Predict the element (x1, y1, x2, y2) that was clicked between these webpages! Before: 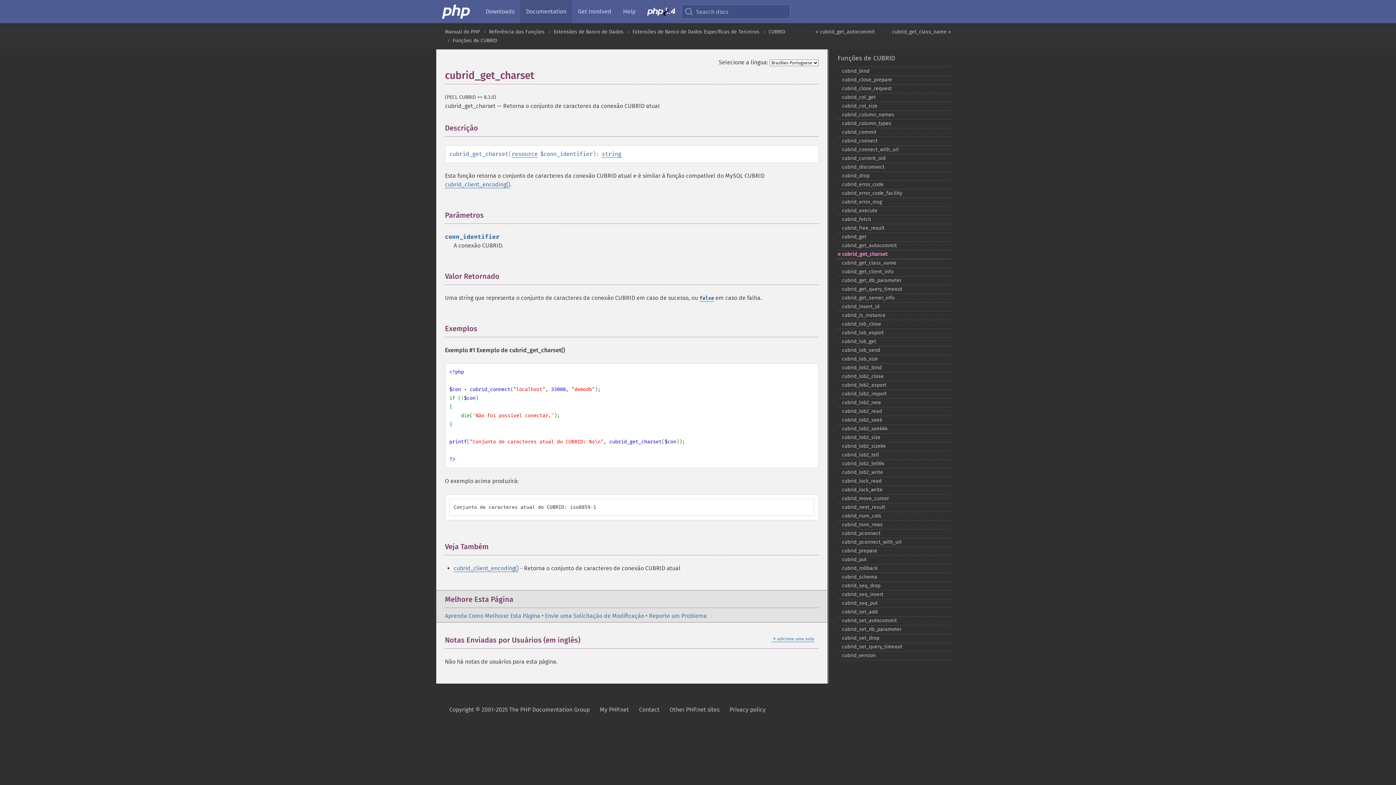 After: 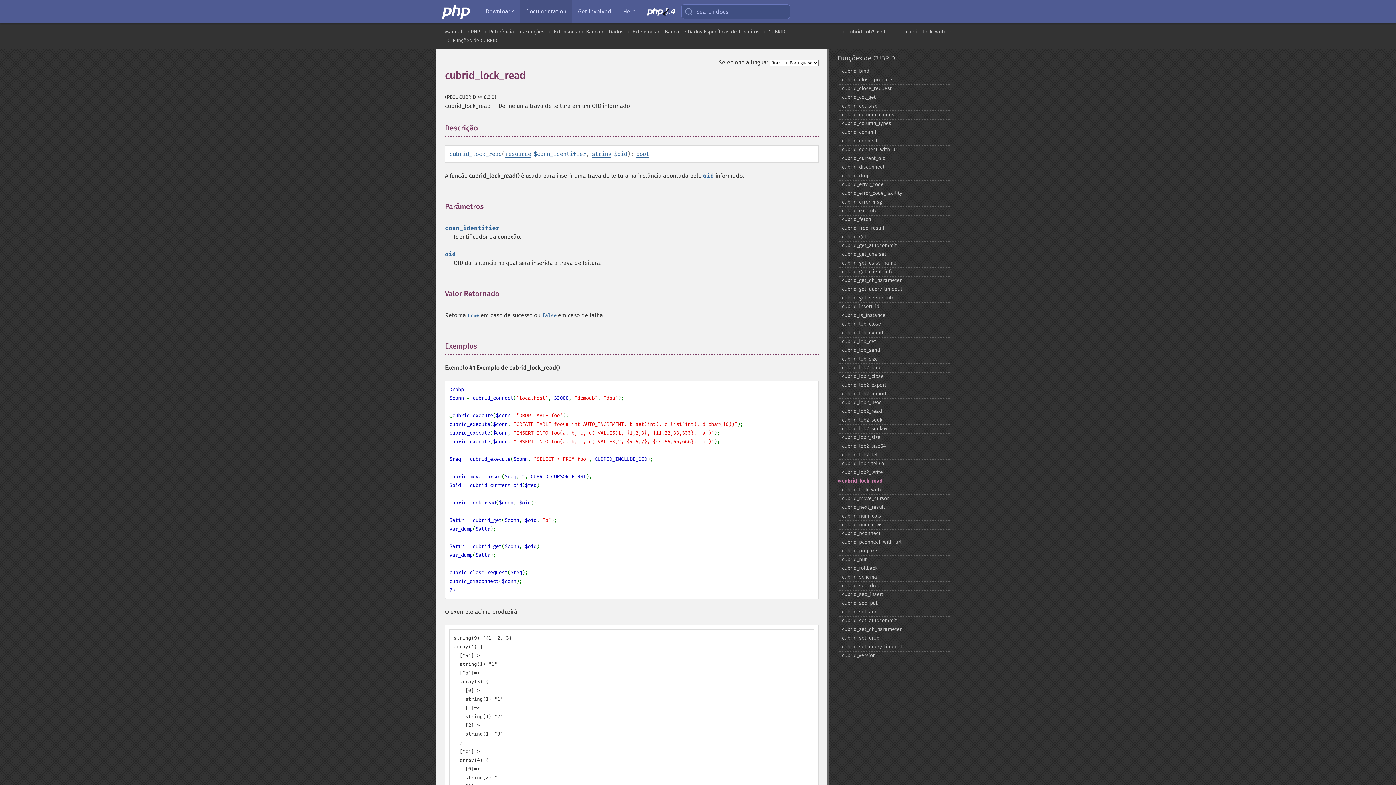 Action: bbox: (837, 477, 951, 486) label: cubrid_​lock_​read